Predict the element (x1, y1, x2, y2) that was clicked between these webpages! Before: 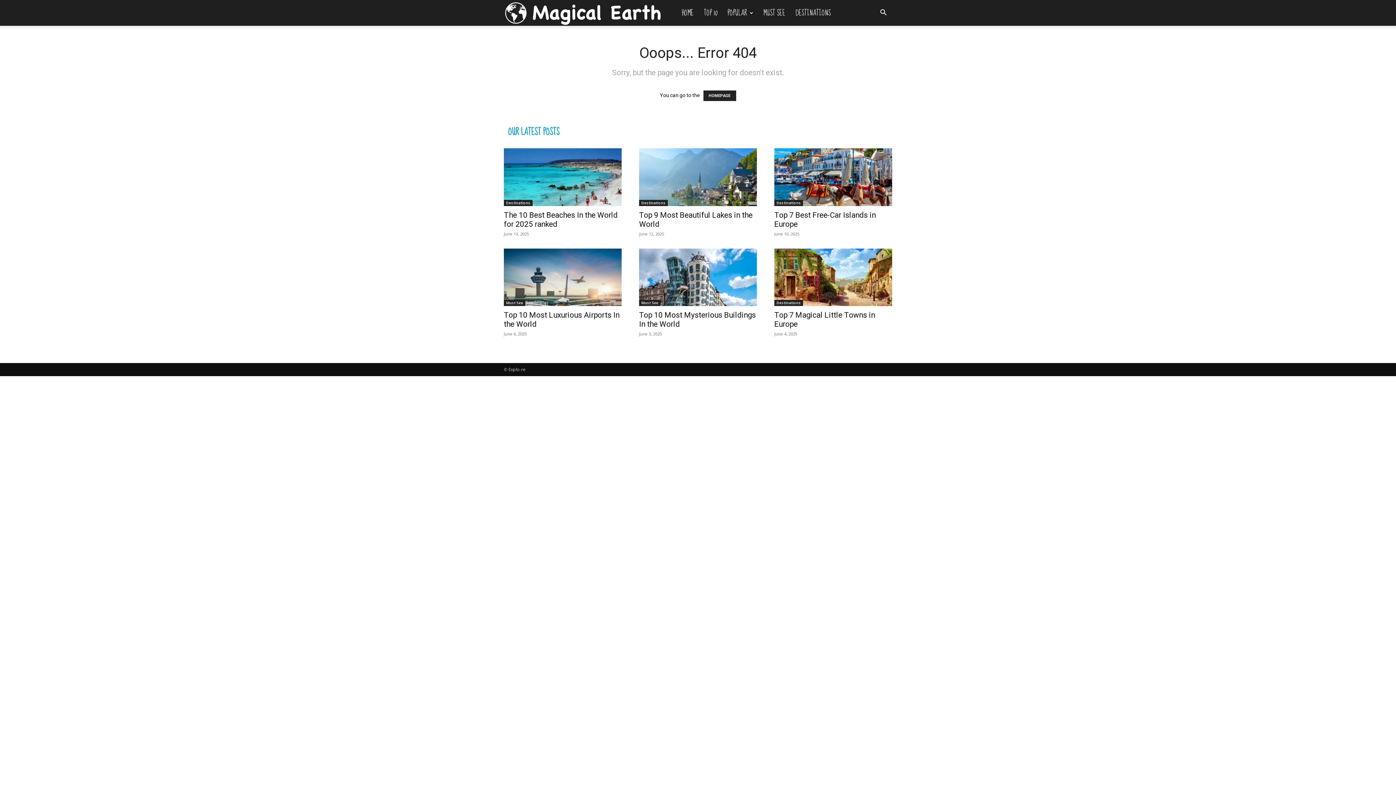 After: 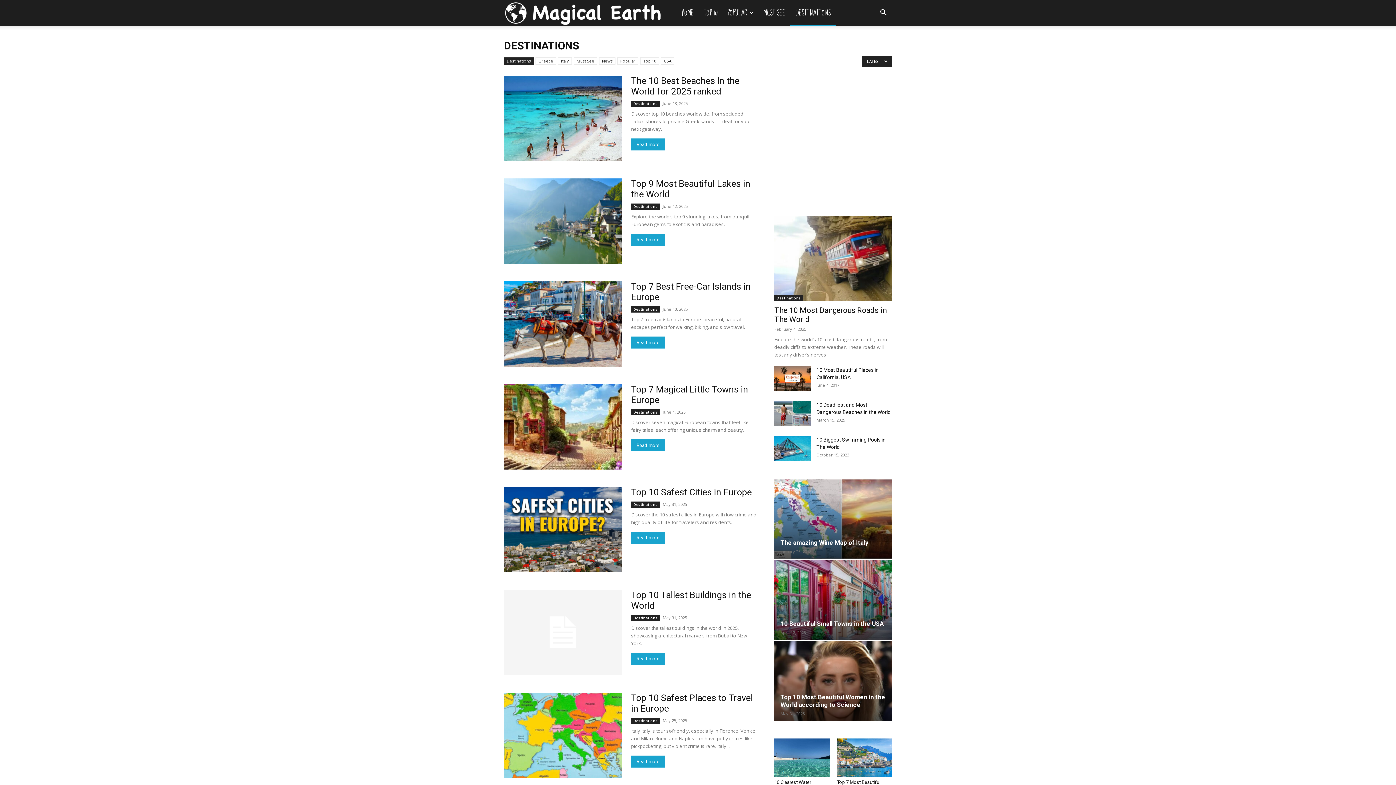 Action: bbox: (504, 199, 532, 206) label: Destinations